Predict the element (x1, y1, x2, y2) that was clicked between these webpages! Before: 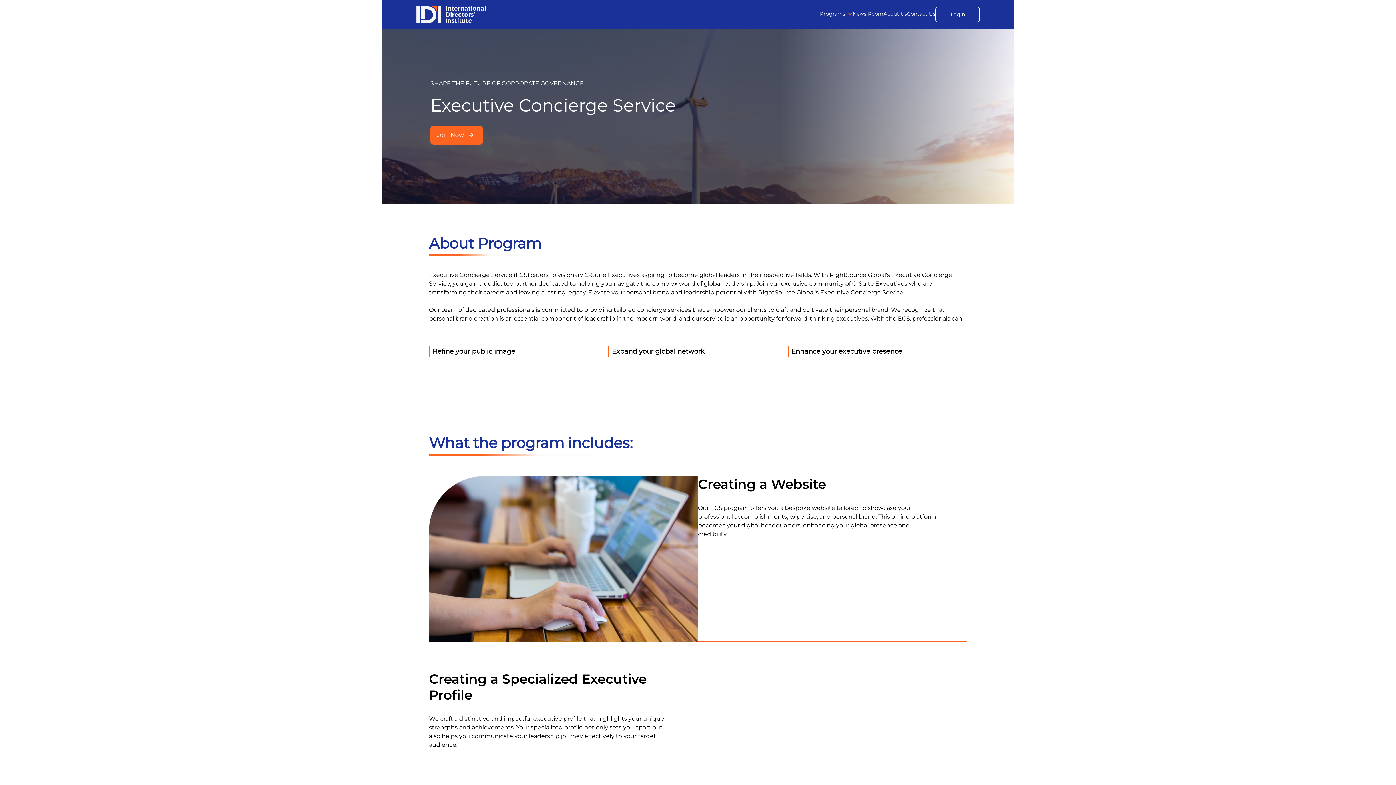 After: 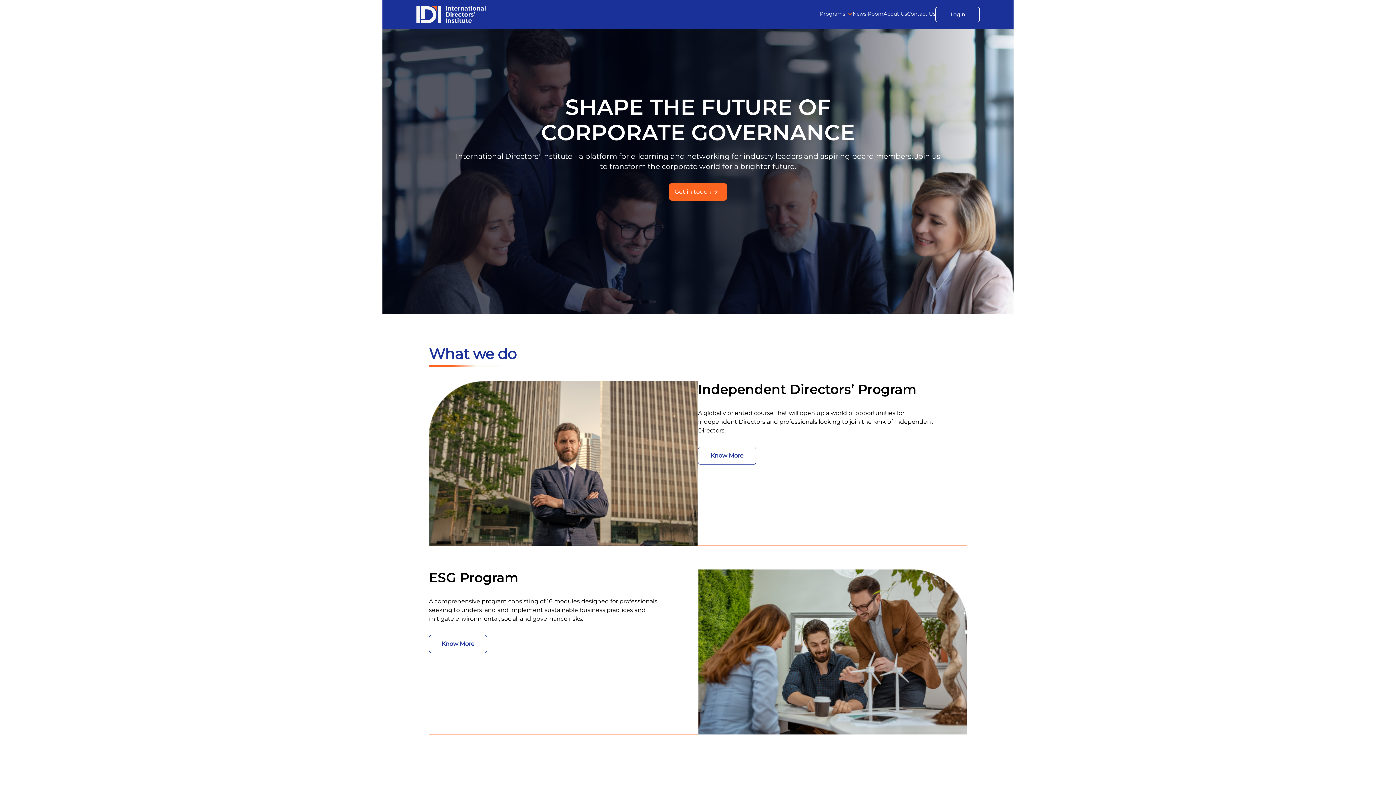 Action: bbox: (414, 3, 487, 25)